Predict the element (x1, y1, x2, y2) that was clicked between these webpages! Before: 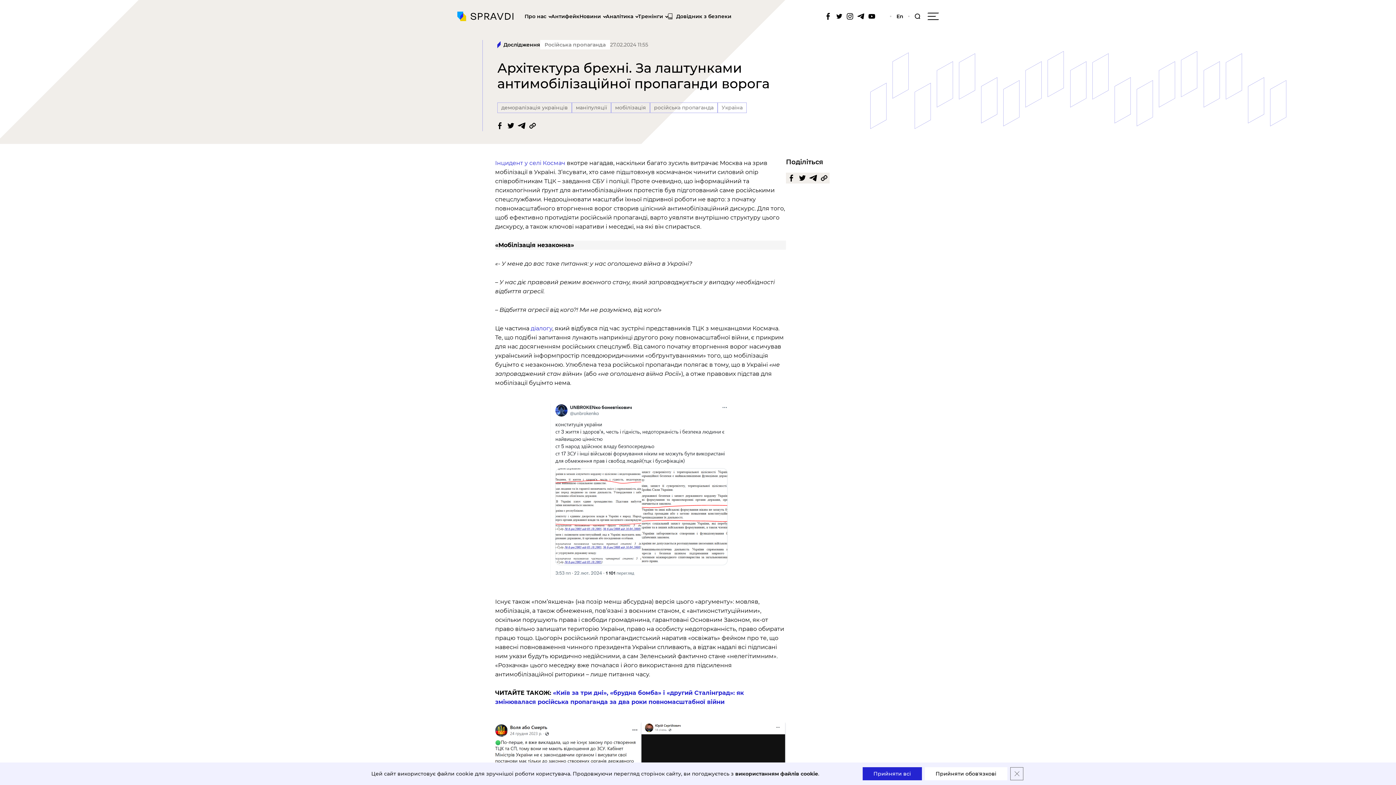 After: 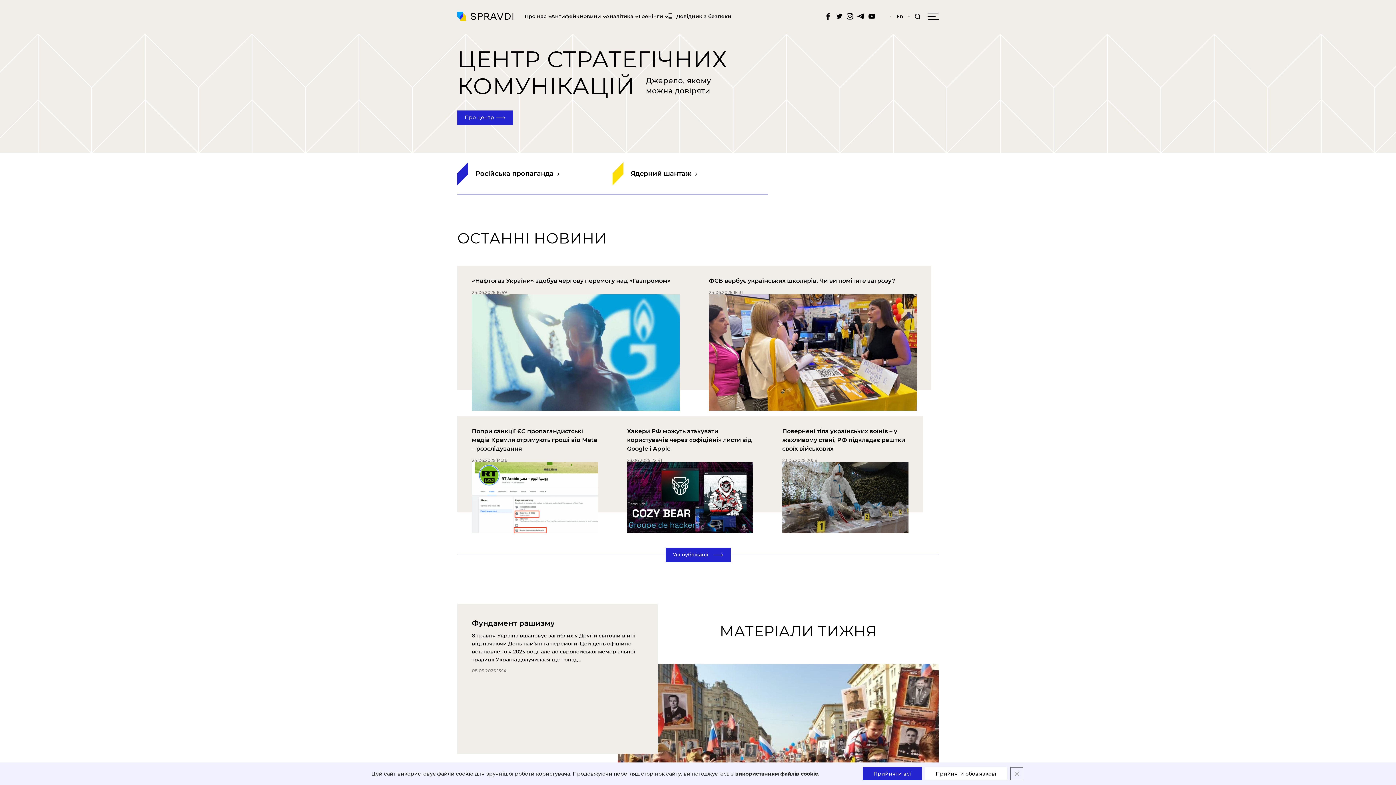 Action: bbox: (457, 11, 513, 21)